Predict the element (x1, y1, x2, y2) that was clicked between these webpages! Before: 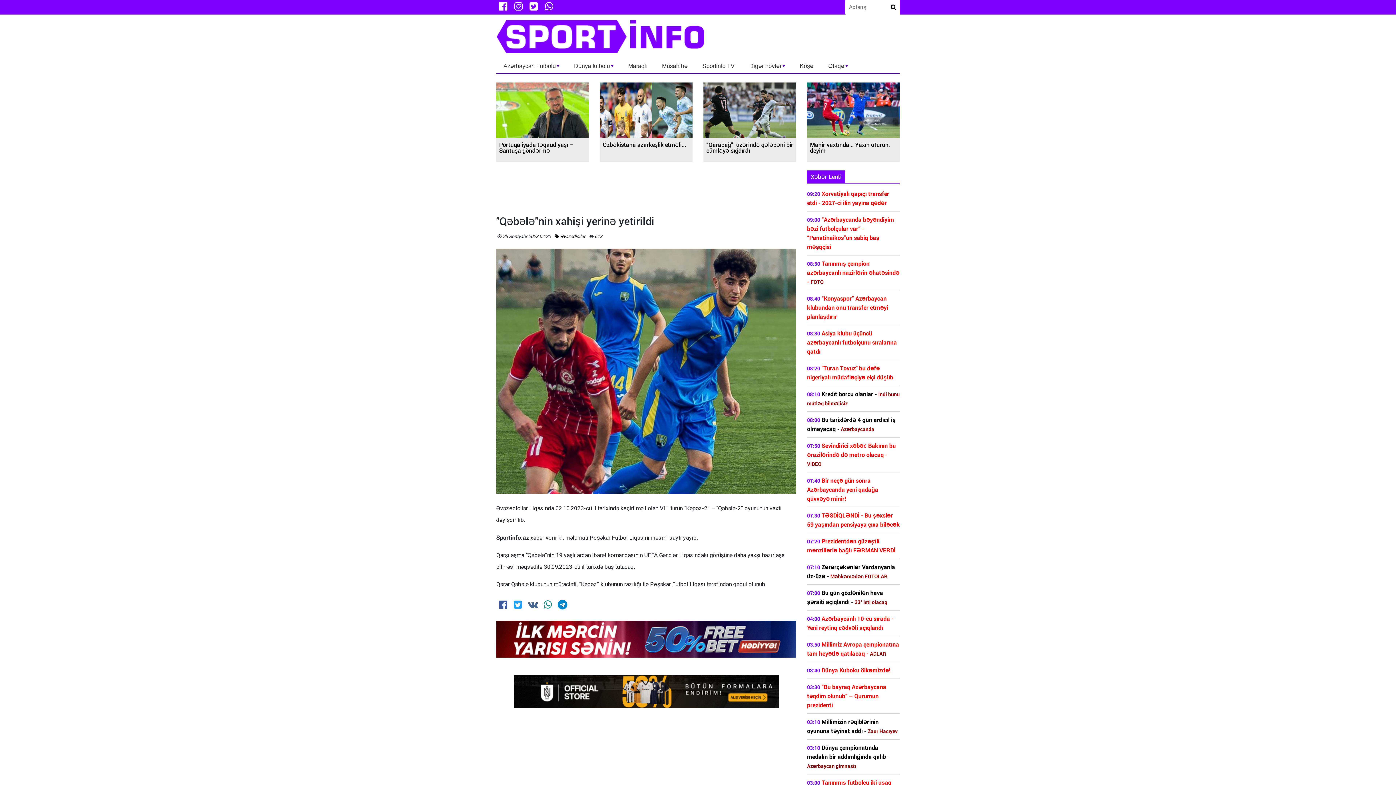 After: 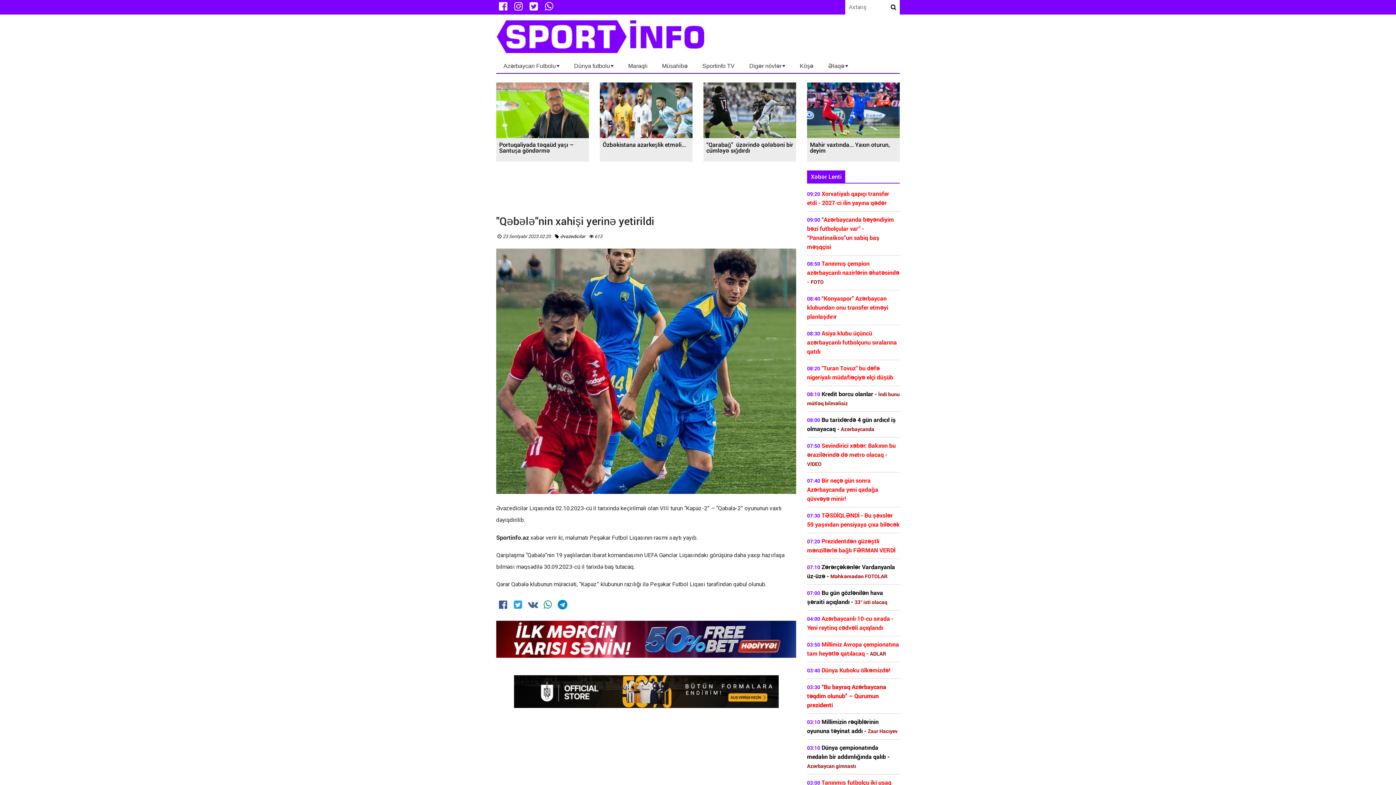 Action: bbox: (807, 683, 886, 709) label: “Bu bayraq Azərbaycana təqdim olunub” – Qurumun prezidenti